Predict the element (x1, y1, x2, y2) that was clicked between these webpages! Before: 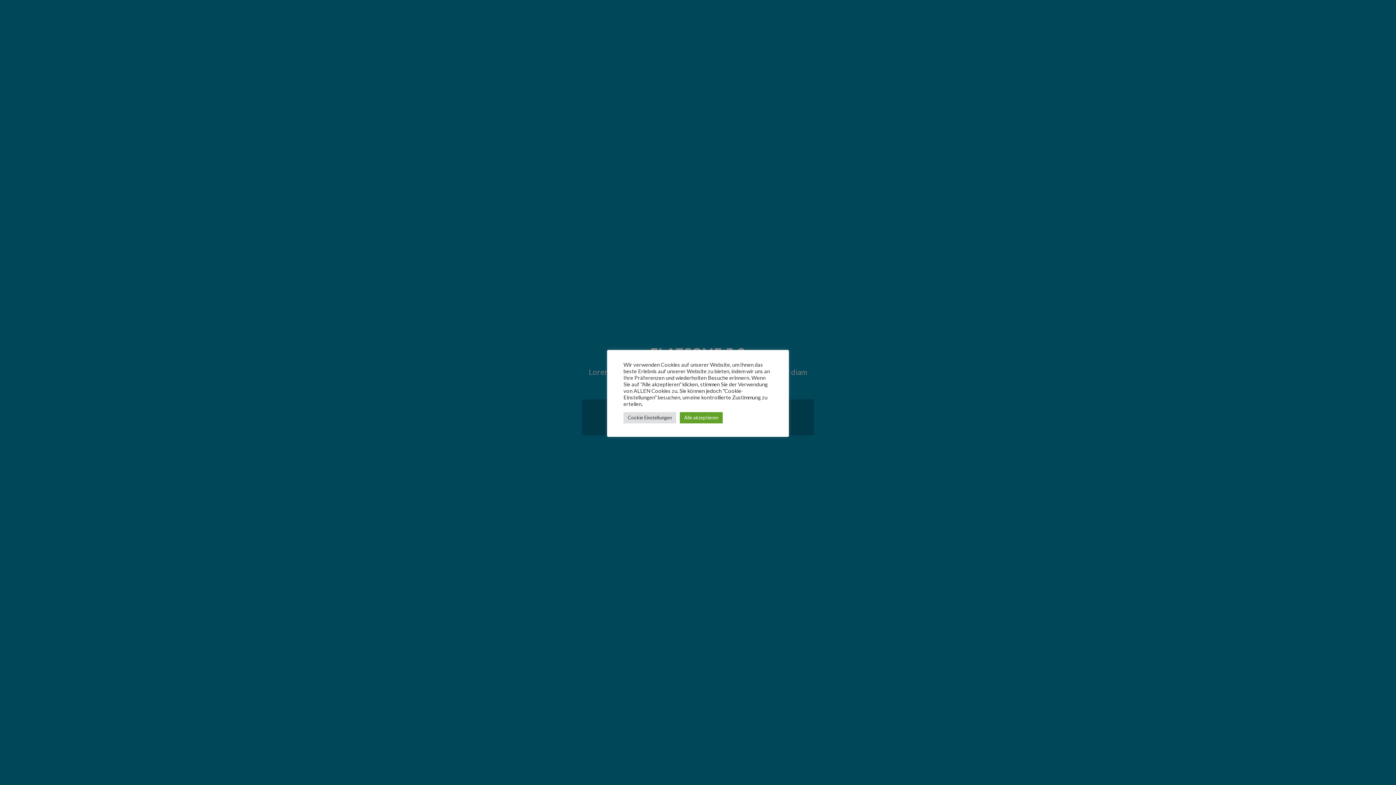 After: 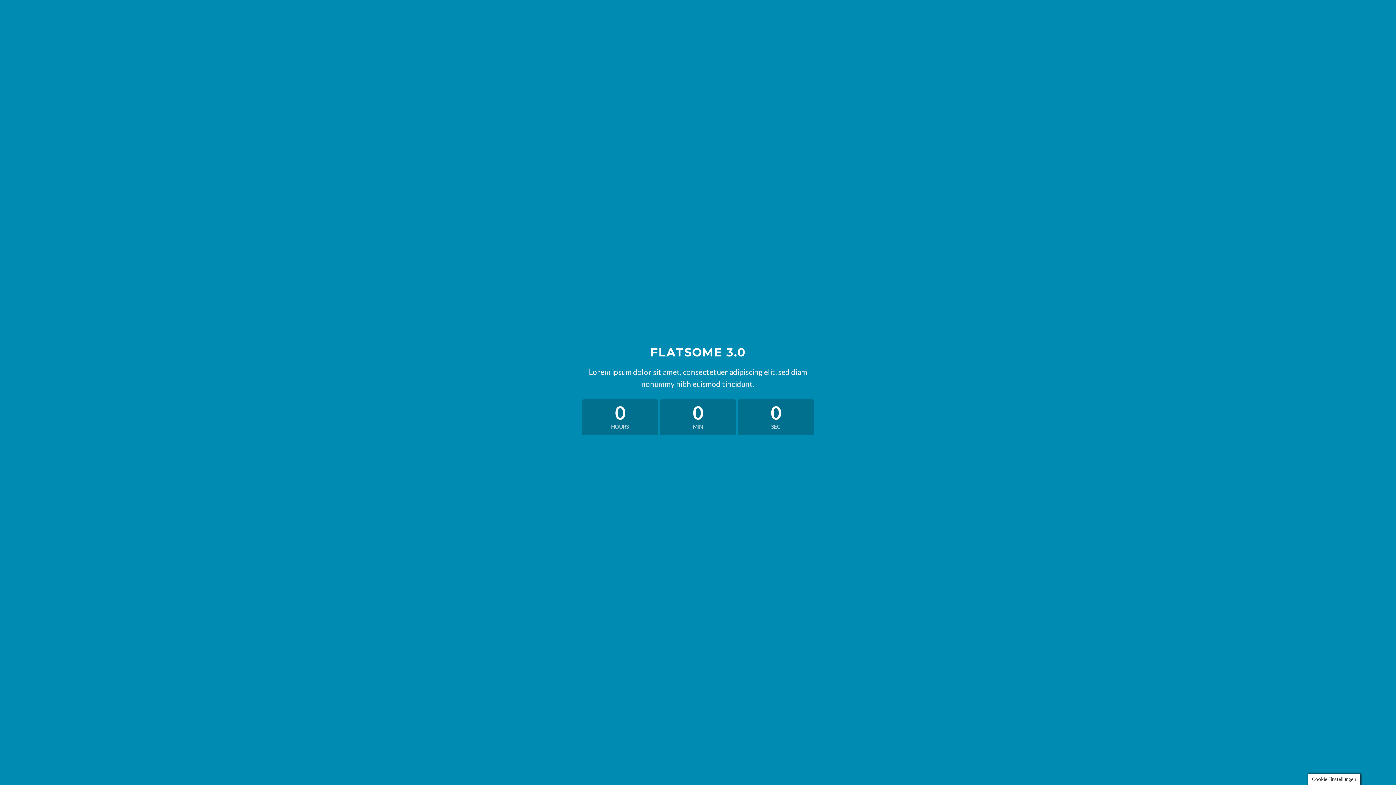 Action: bbox: (680, 412, 722, 423) label: Alle akzeptieren